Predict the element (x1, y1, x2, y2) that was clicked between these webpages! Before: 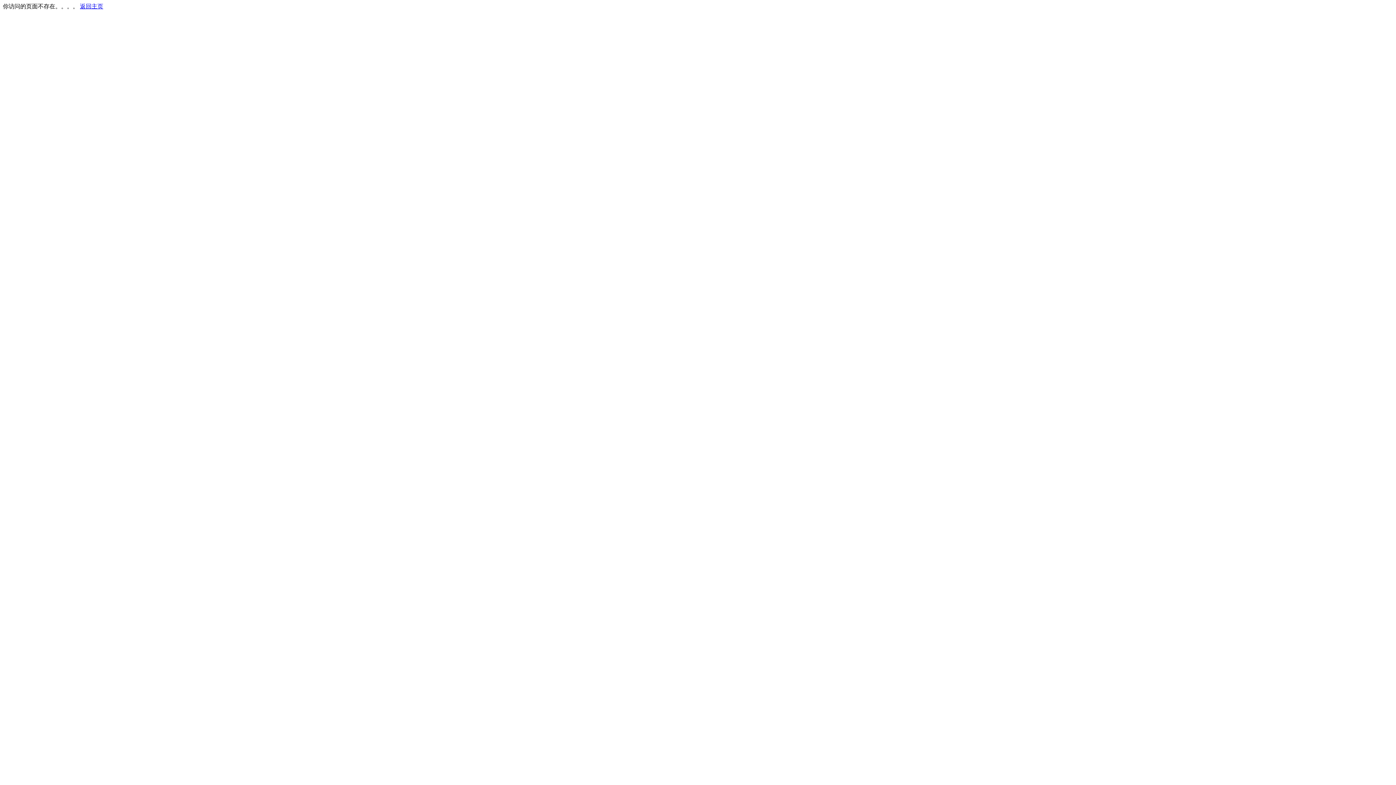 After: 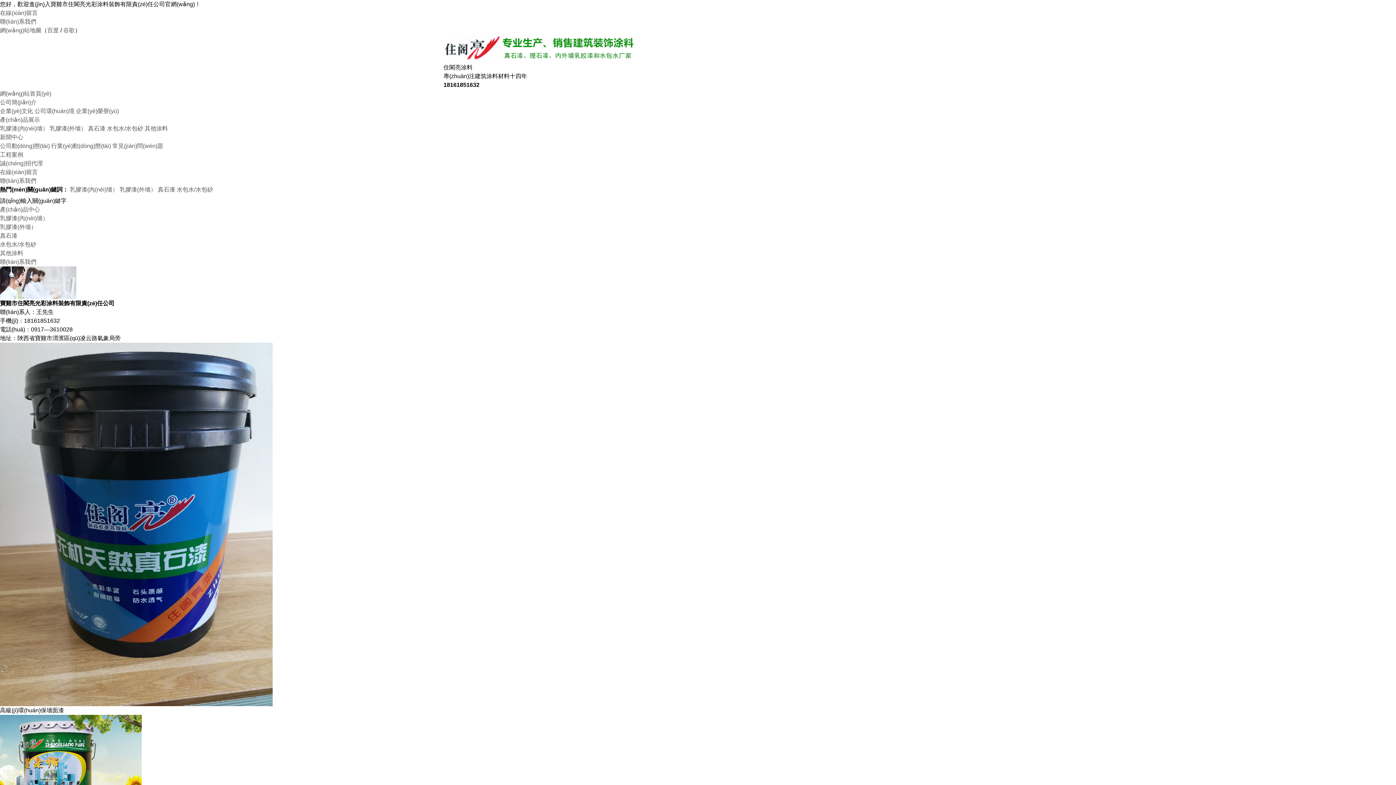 Action: bbox: (80, 3, 103, 9) label: 返回主页